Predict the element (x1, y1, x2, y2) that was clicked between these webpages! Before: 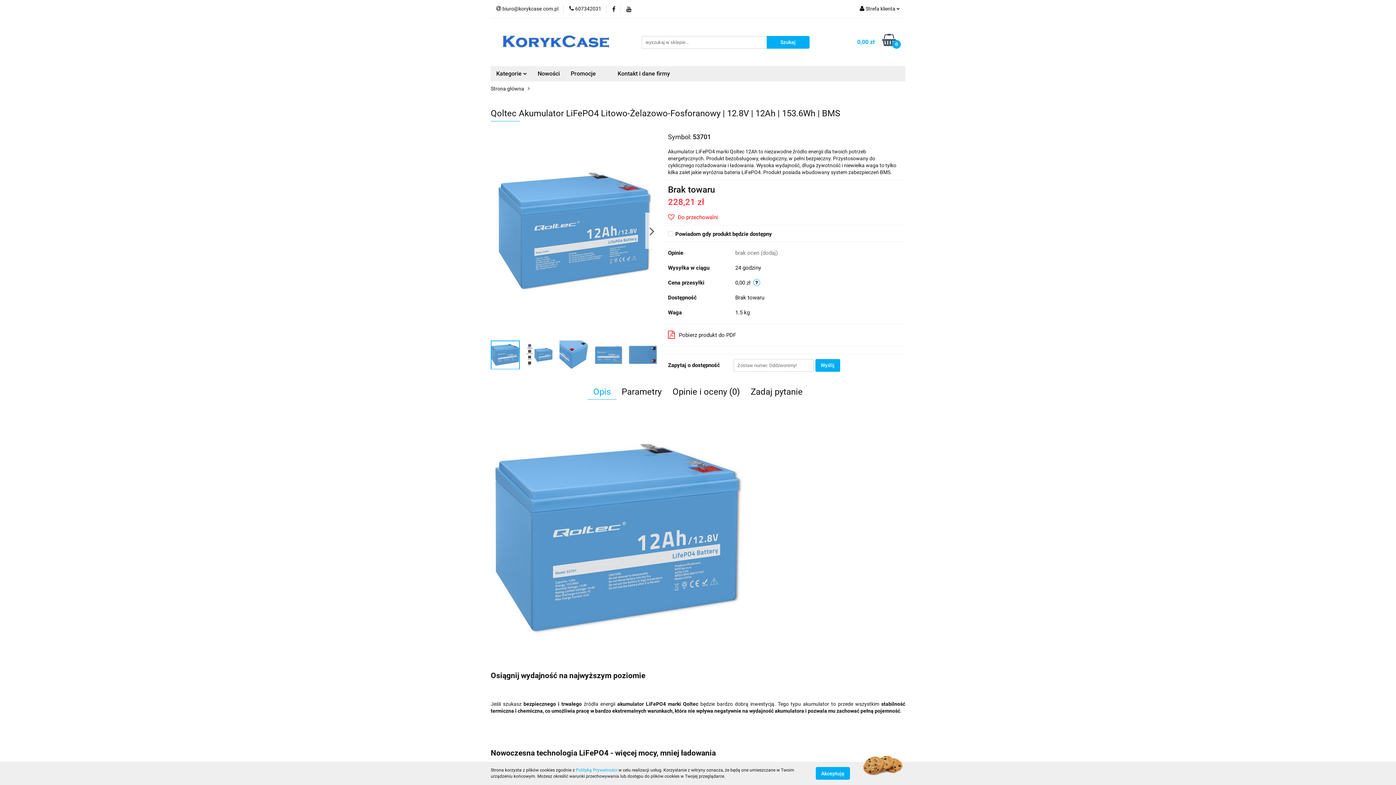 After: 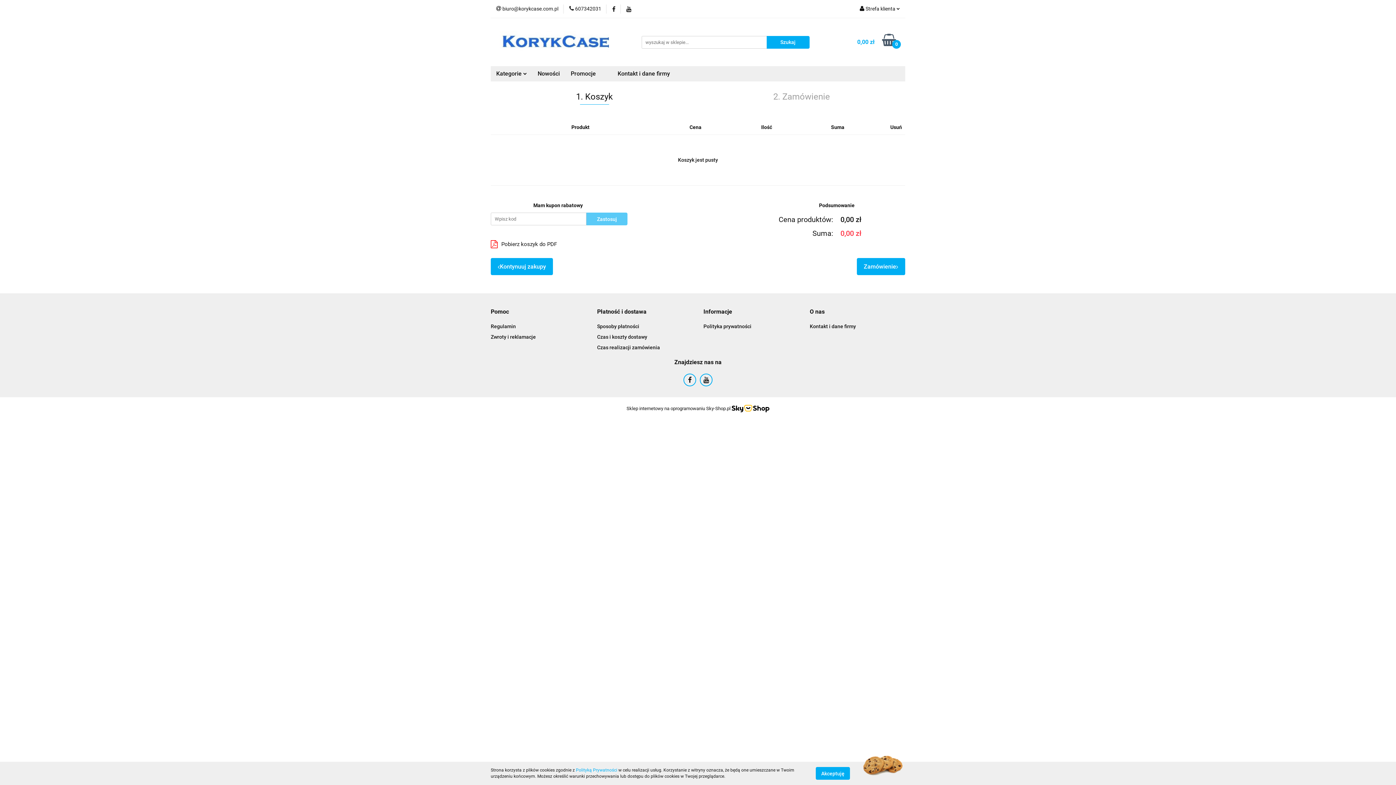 Action: bbox: (842, 34, 896, 49) label: 0,00 zł
0